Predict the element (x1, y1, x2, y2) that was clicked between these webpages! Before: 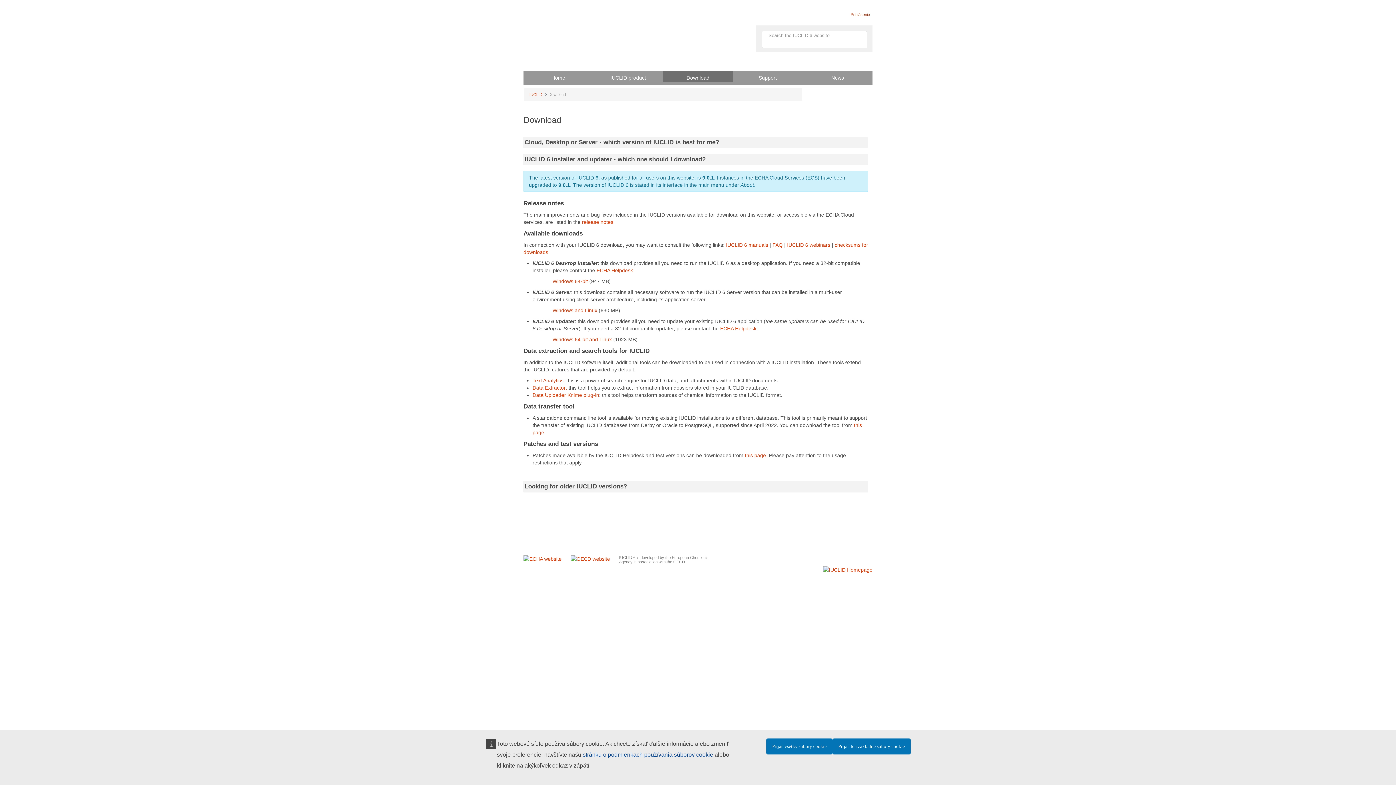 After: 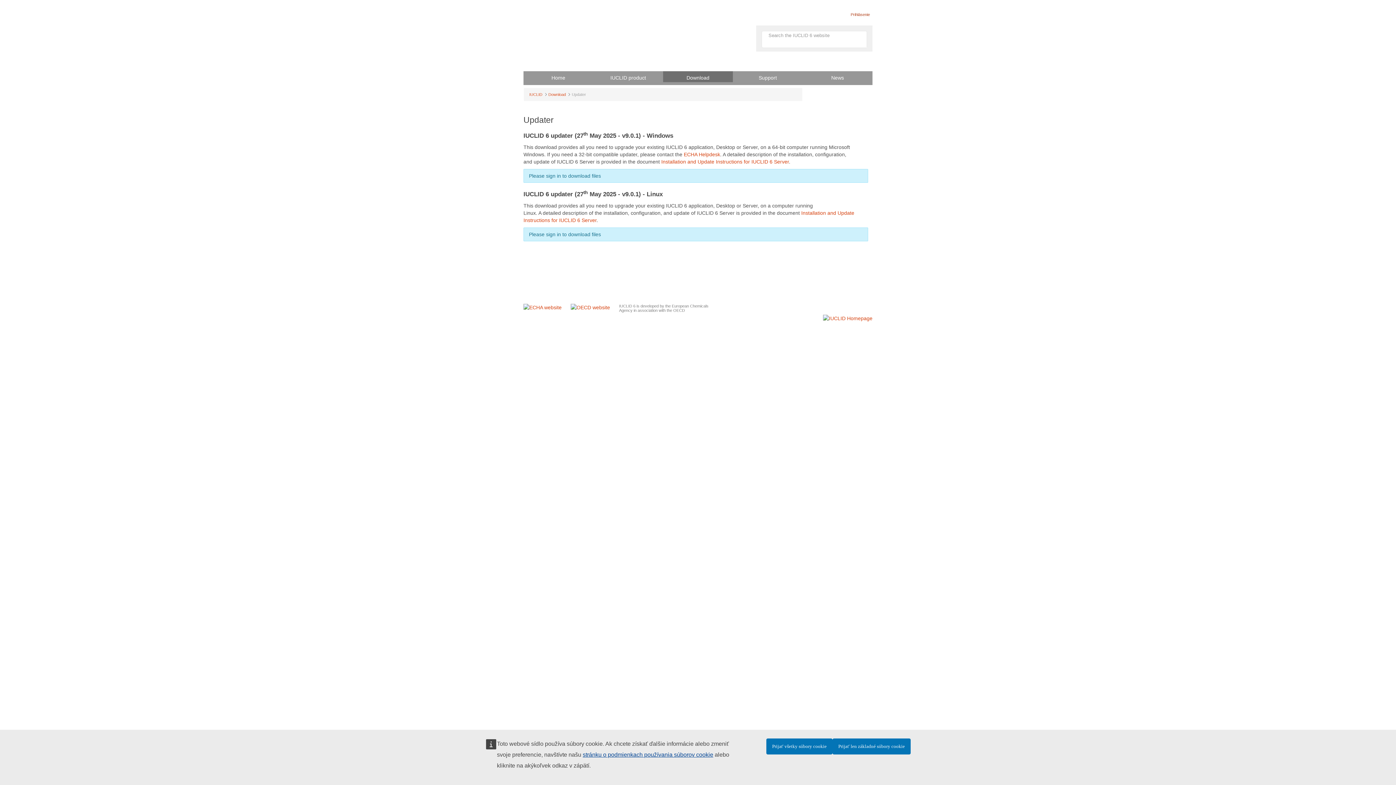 Action: bbox: (552, 336, 612, 342) label: Windows 64-bit and Linux